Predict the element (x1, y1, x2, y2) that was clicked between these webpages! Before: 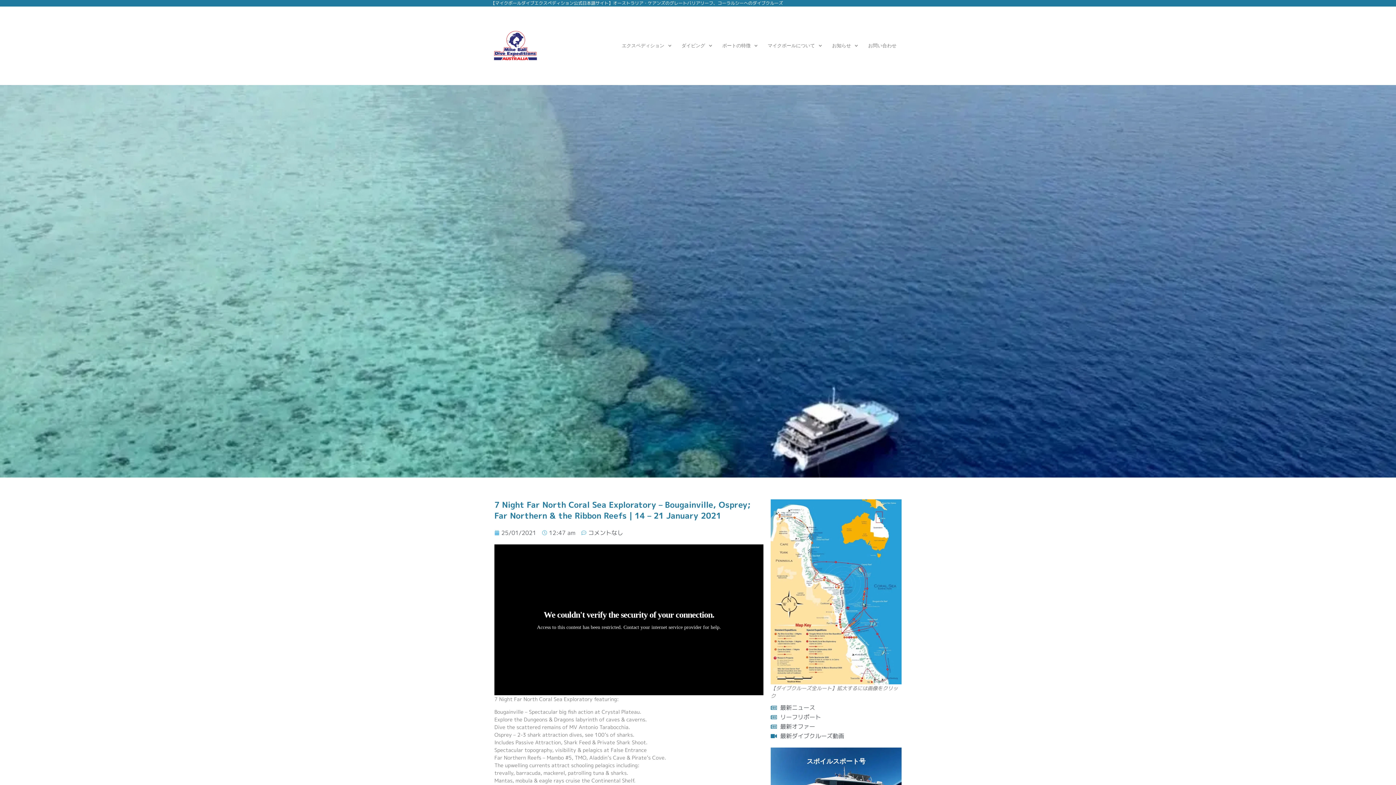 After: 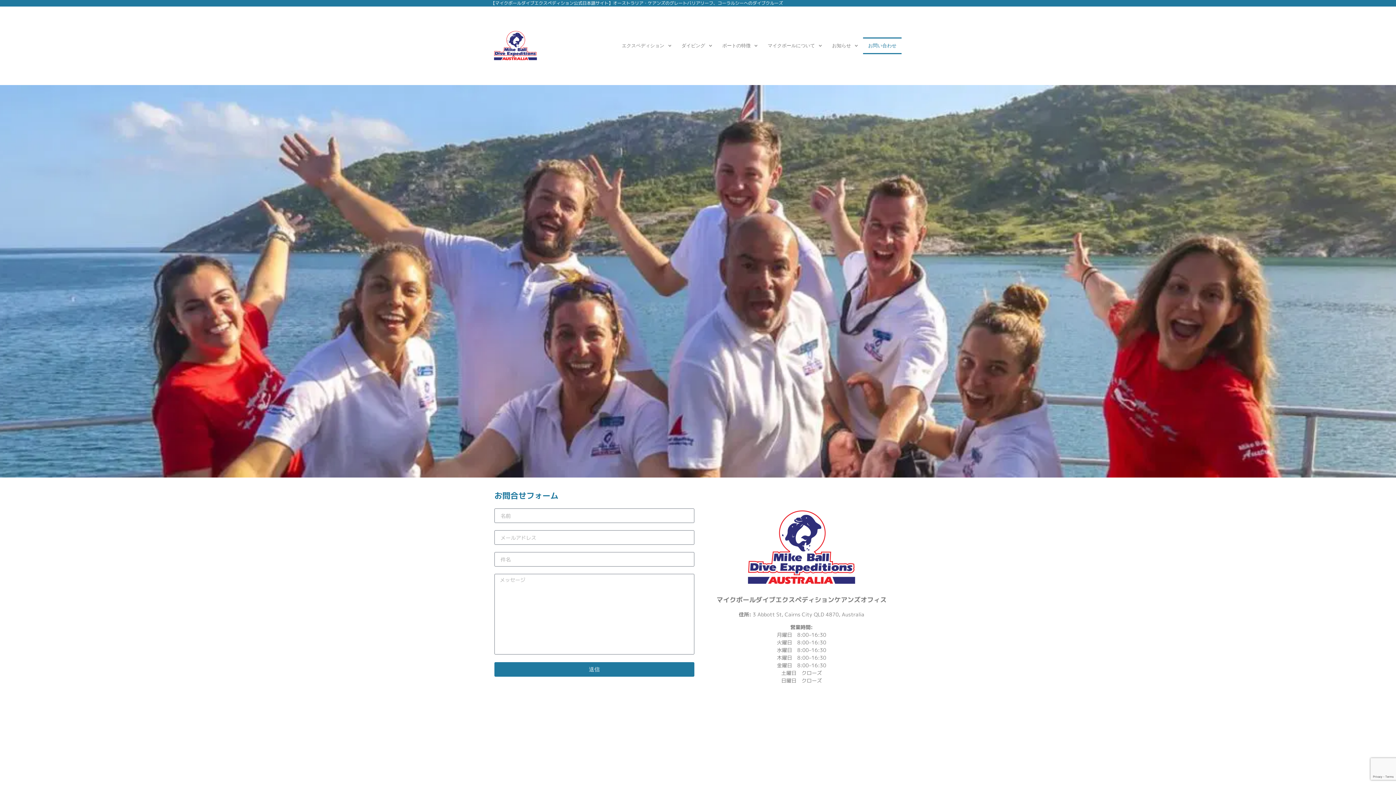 Action: bbox: (863, 37, 901, 54) label: お問い合わせ